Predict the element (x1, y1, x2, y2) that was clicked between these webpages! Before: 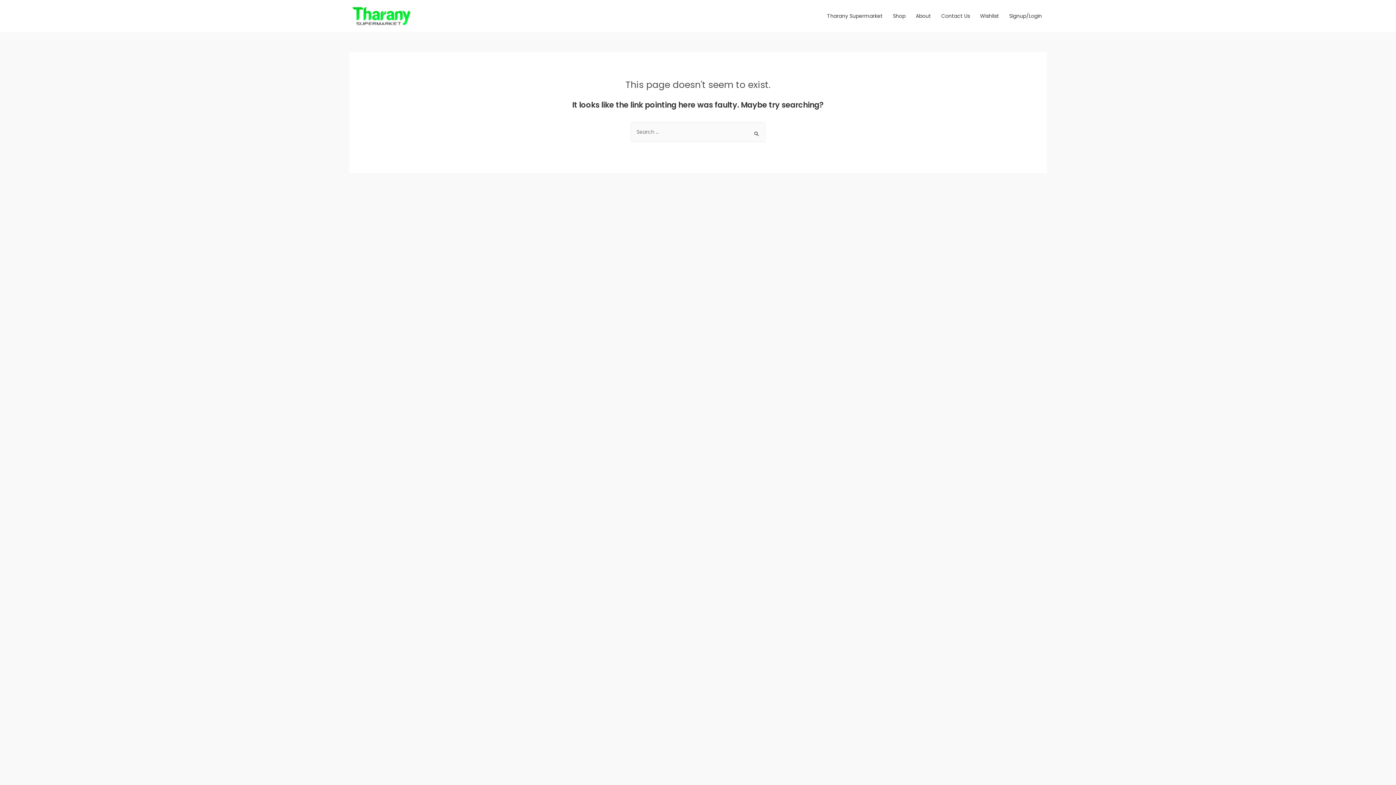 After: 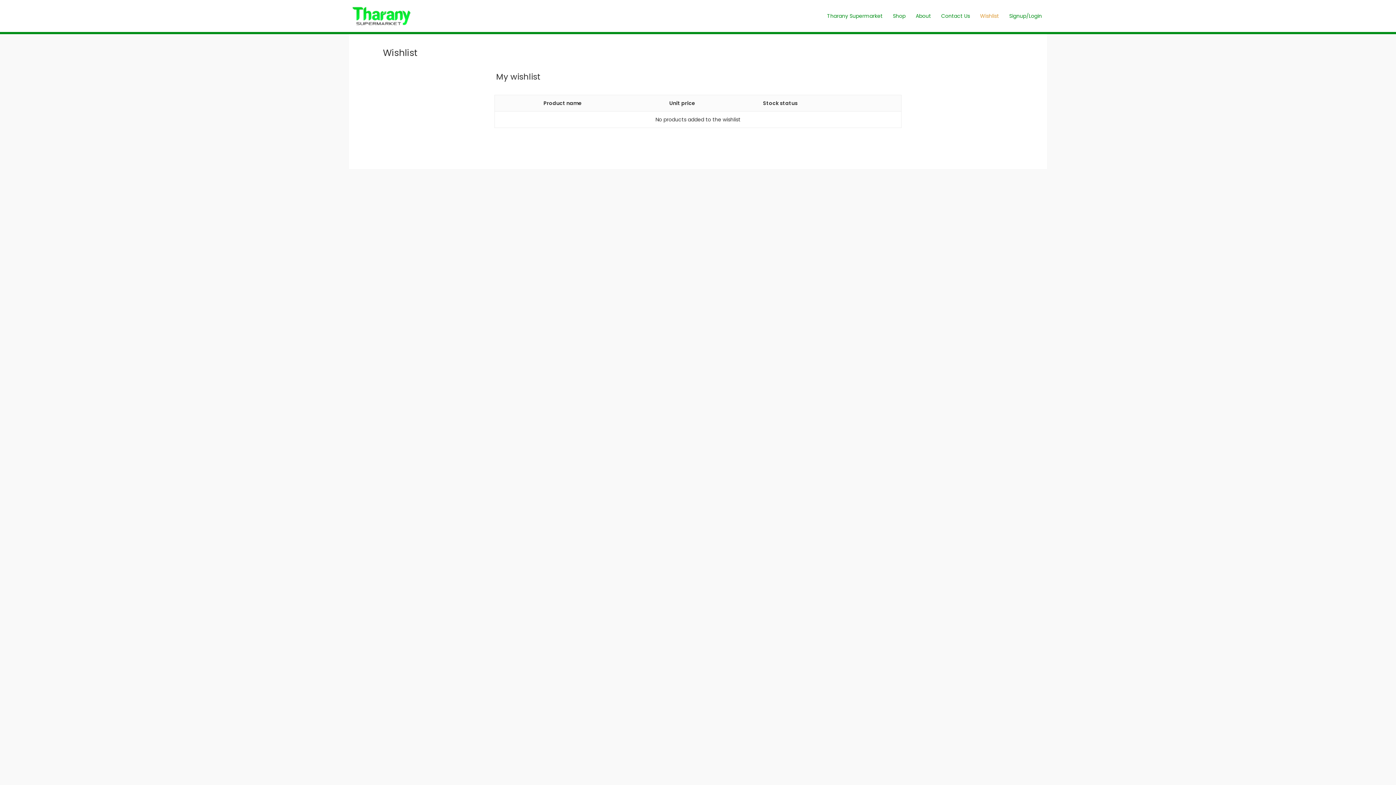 Action: label: Wishlist bbox: (975, 5, 1004, 26)